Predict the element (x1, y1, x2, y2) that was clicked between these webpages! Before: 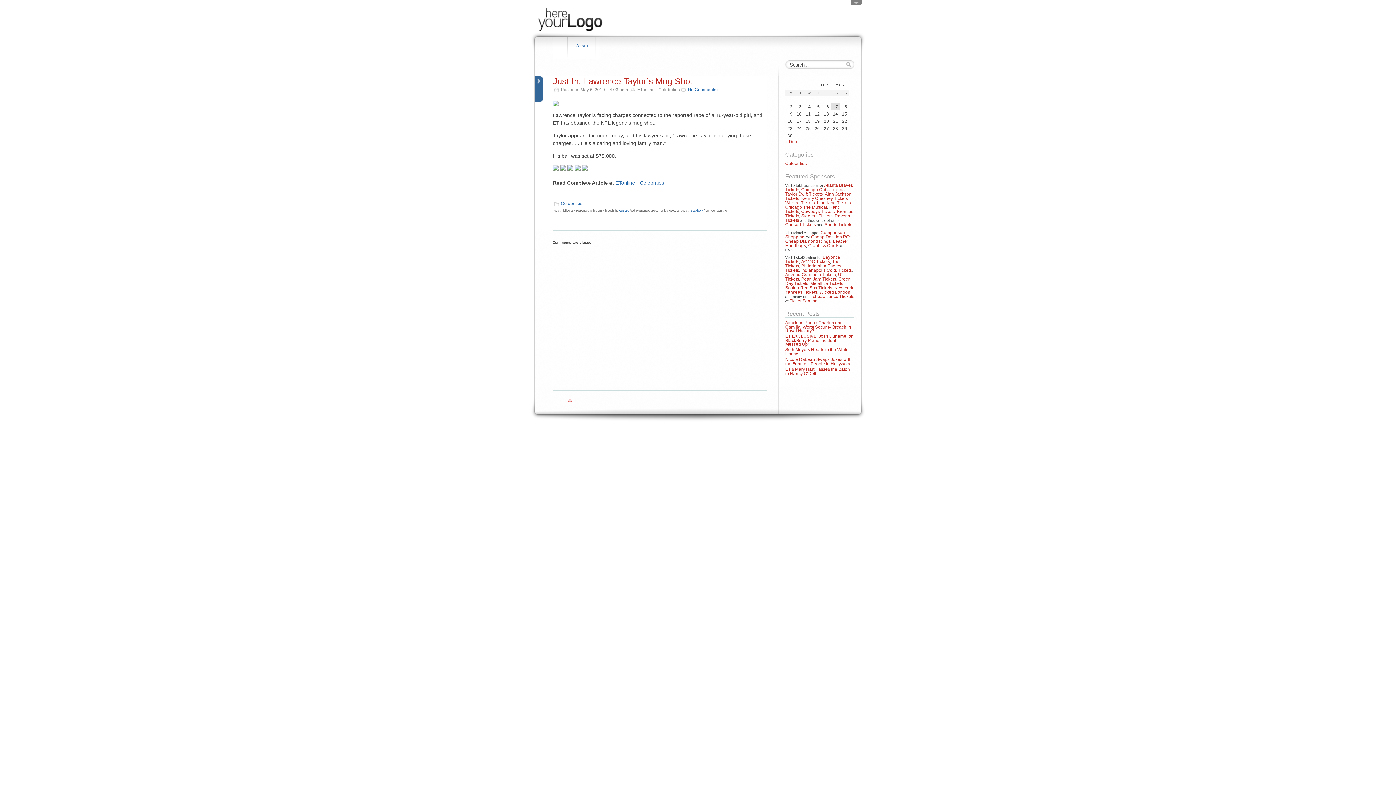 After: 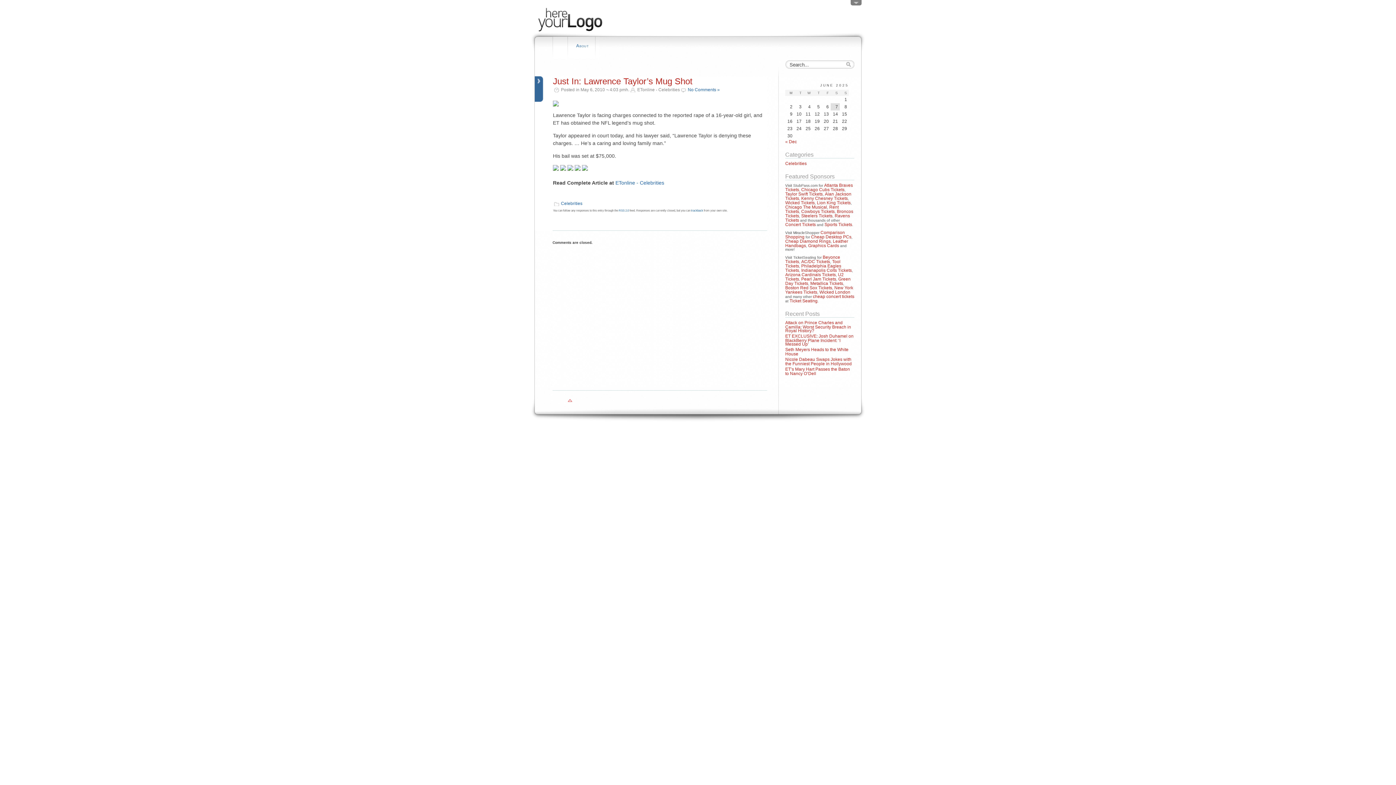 Action: bbox: (567, 401, 573, 404)